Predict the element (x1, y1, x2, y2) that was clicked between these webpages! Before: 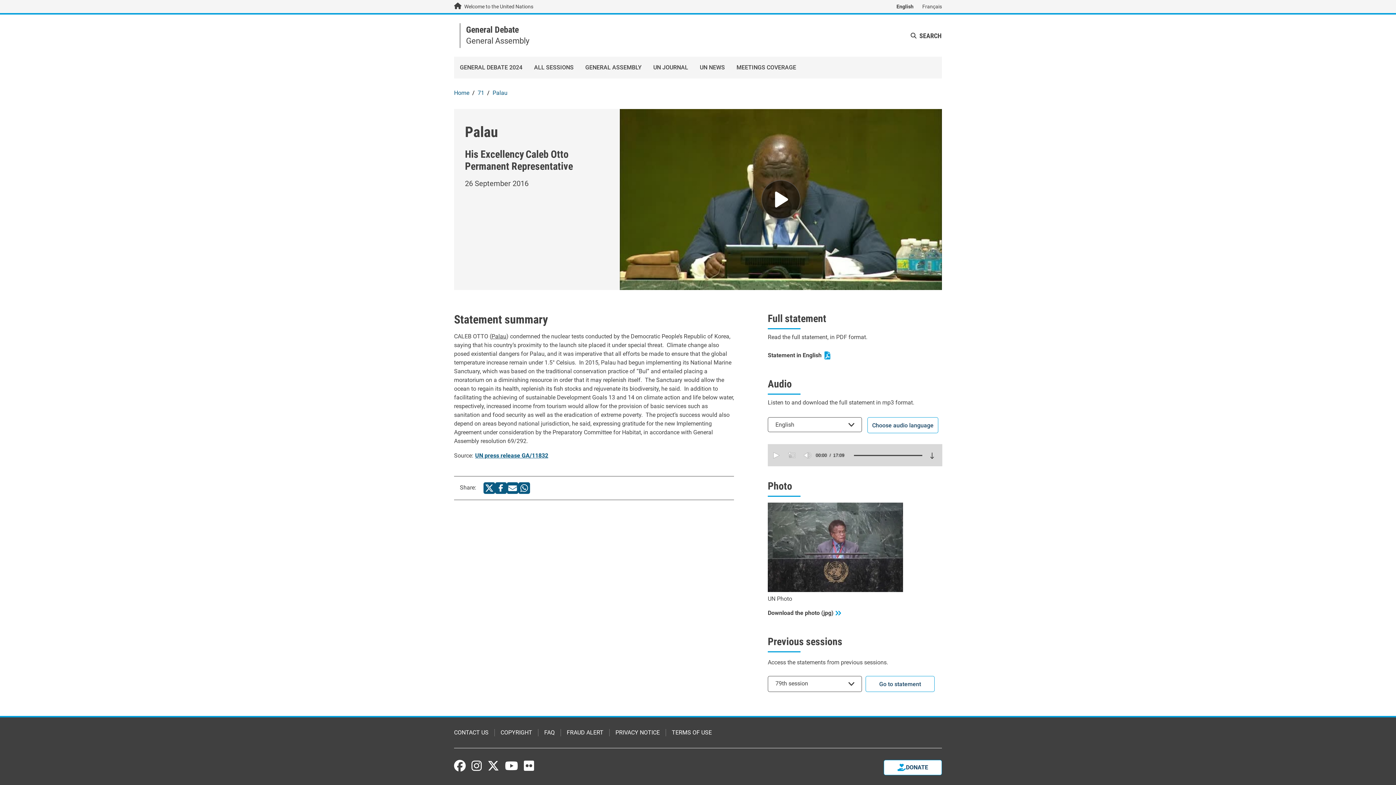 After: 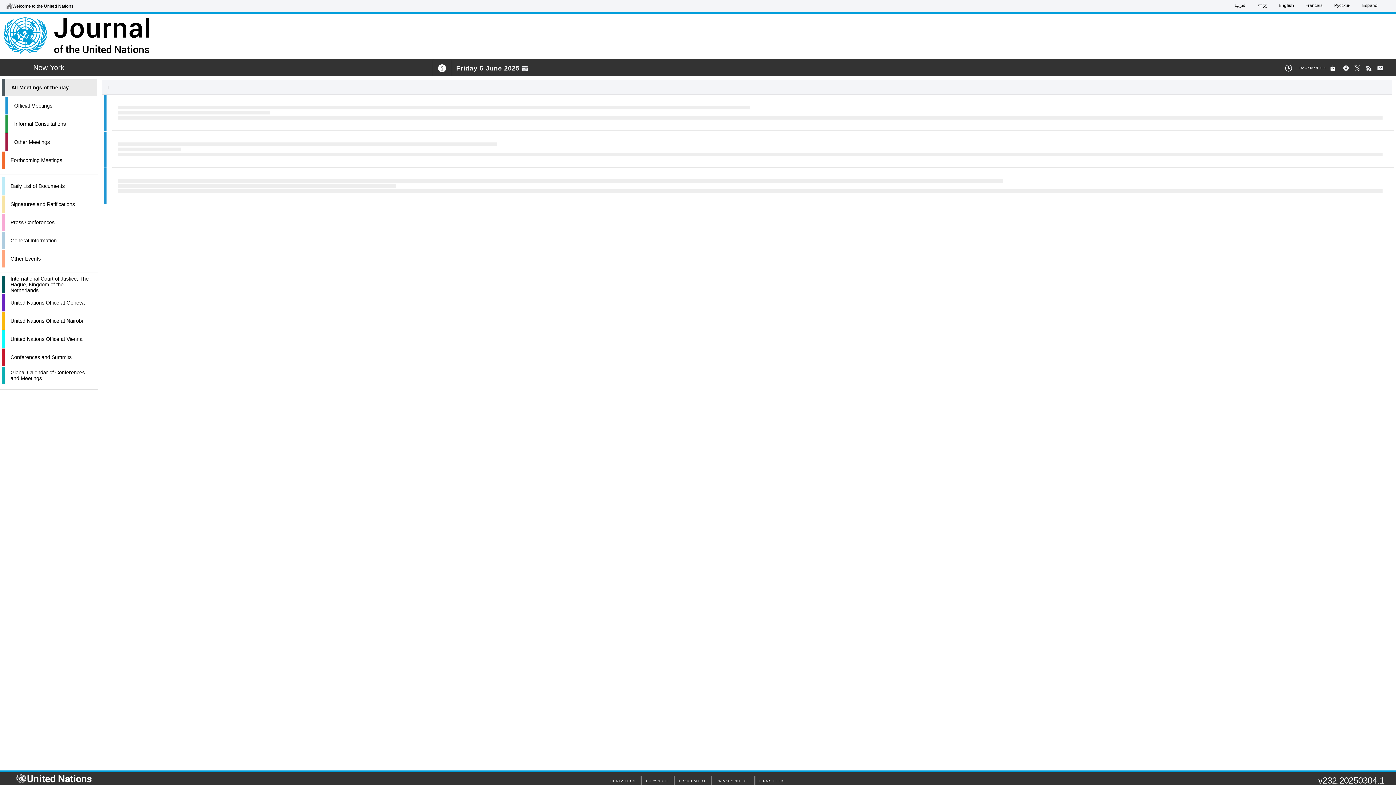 Action: bbox: (647, 56, 694, 78) label: UN JOURNAL